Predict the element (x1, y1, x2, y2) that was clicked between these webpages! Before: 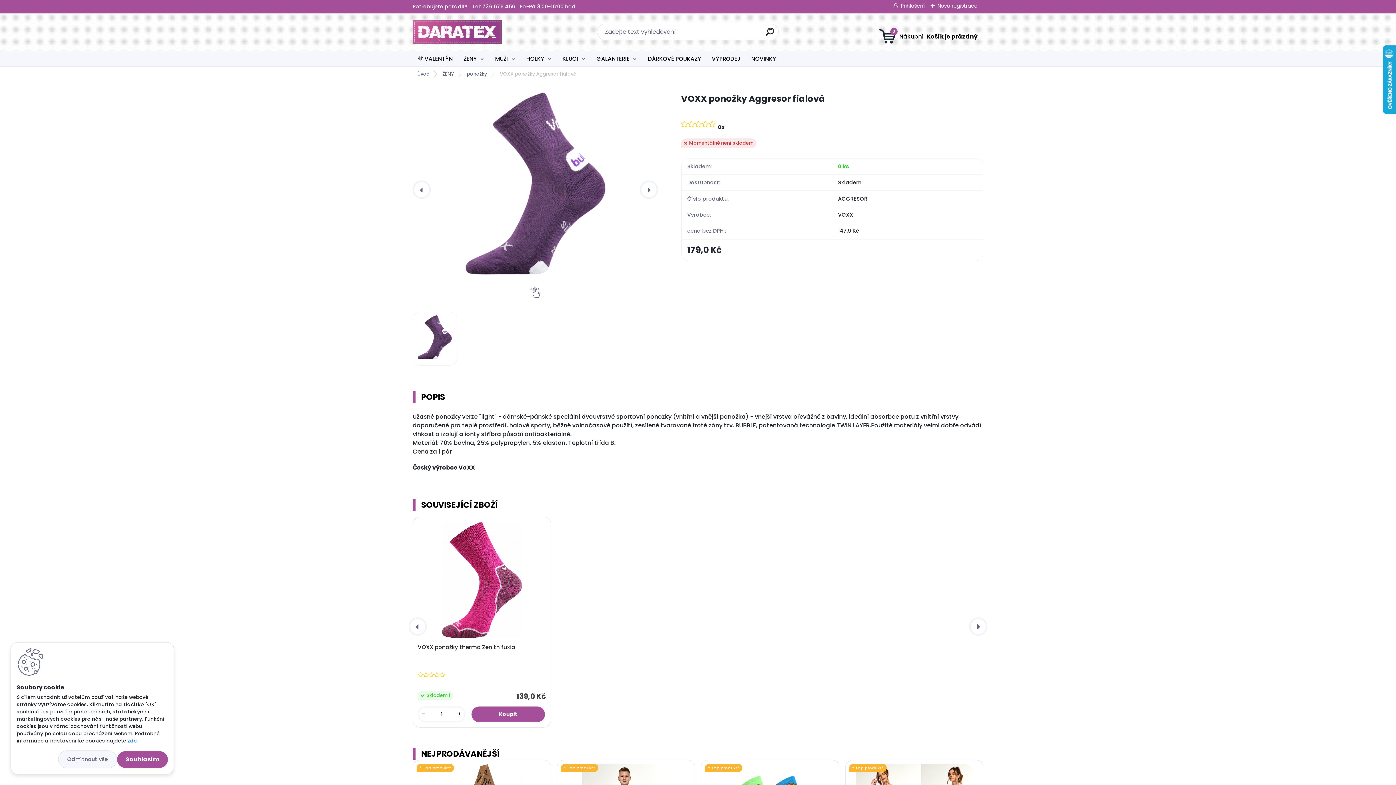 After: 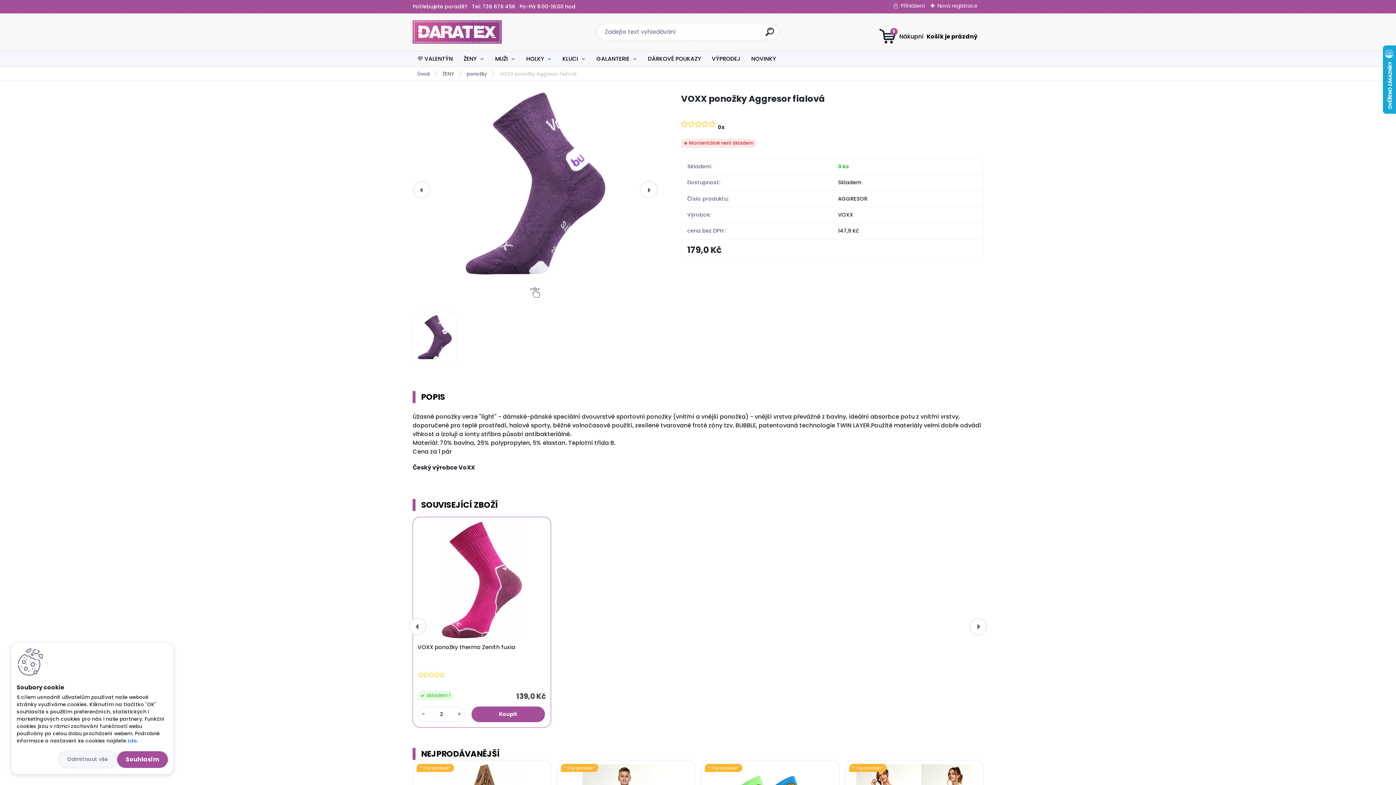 Action: bbox: (454, 710, 464, 719) label: +